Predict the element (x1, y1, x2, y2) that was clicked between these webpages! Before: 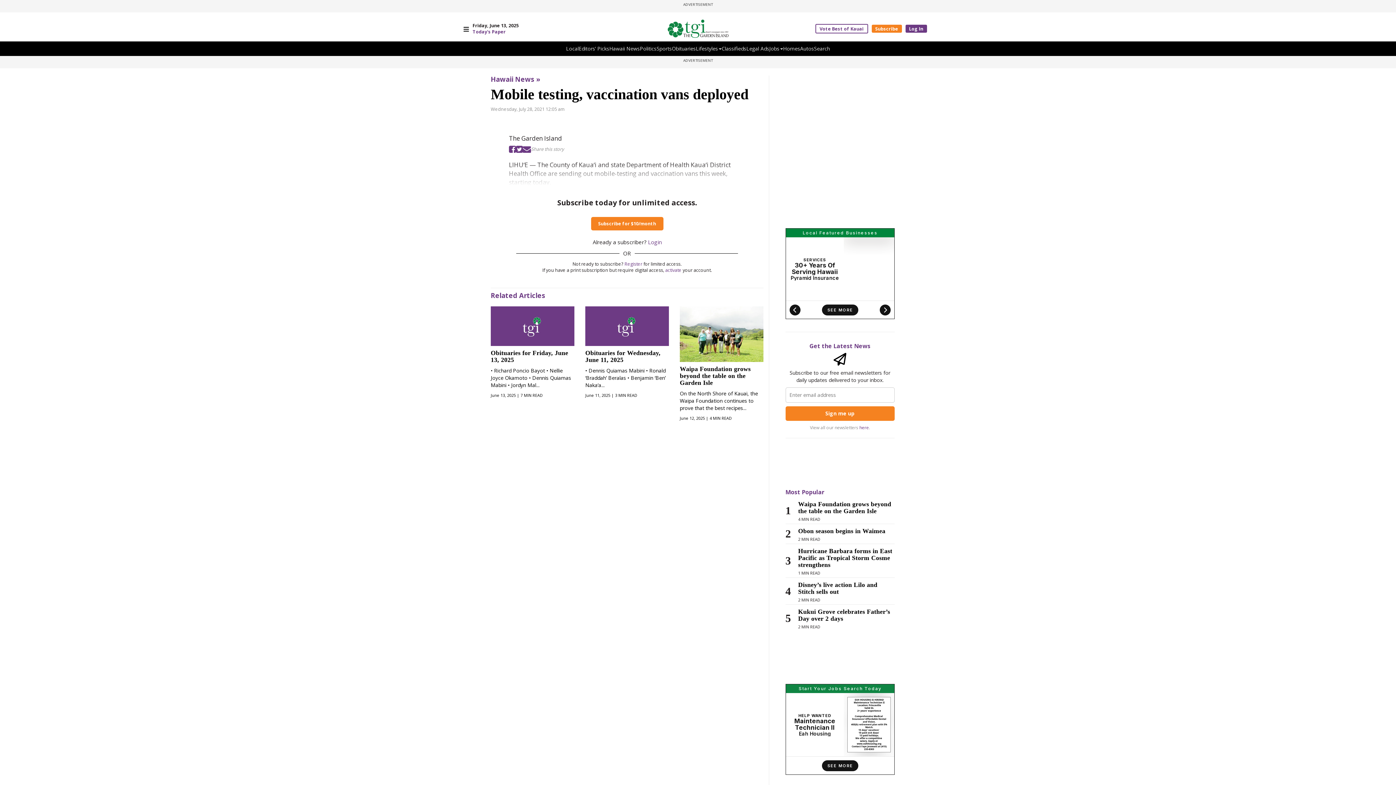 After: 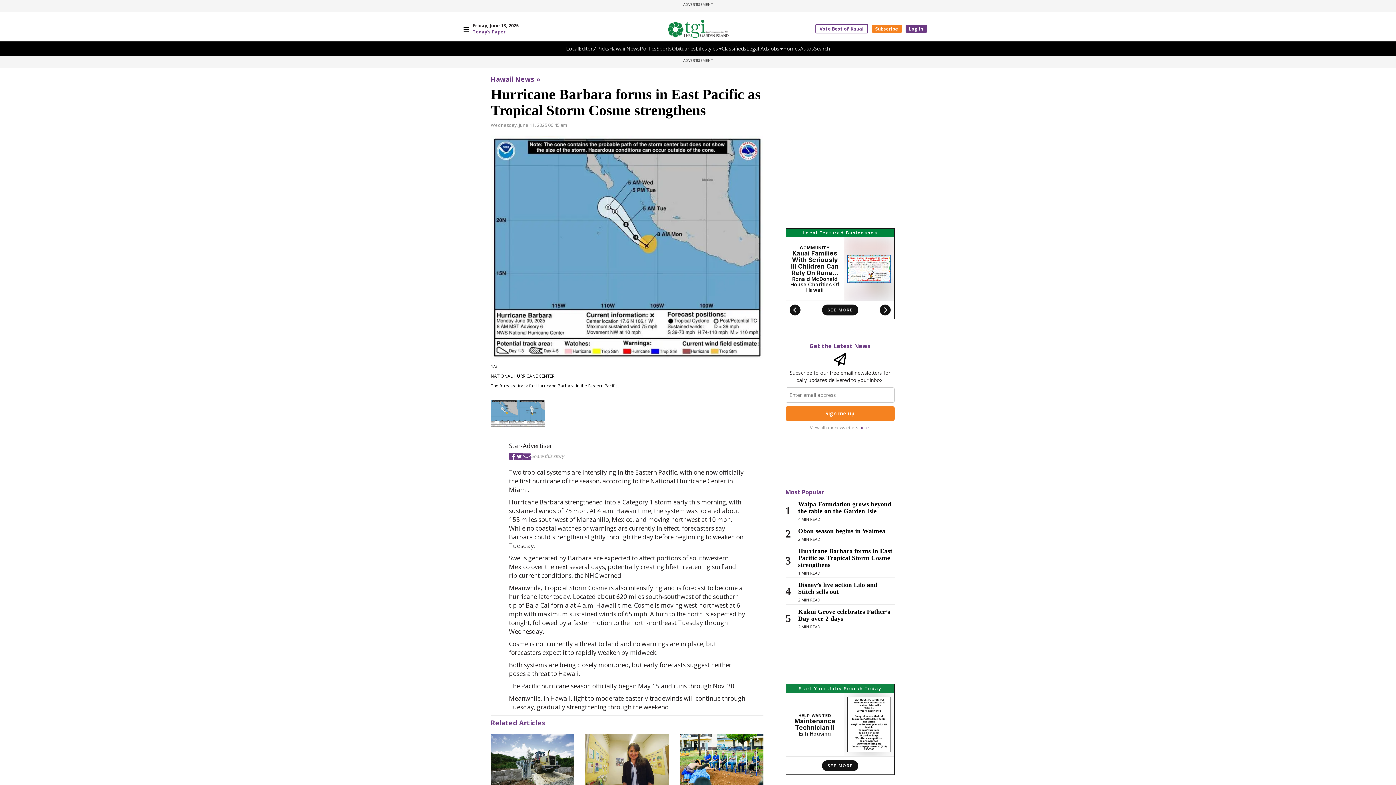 Action: bbox: (798, 548, 894, 568) label: Hurricane Barbara forms in East Pacific as Tropical Storm Cosme strengthens